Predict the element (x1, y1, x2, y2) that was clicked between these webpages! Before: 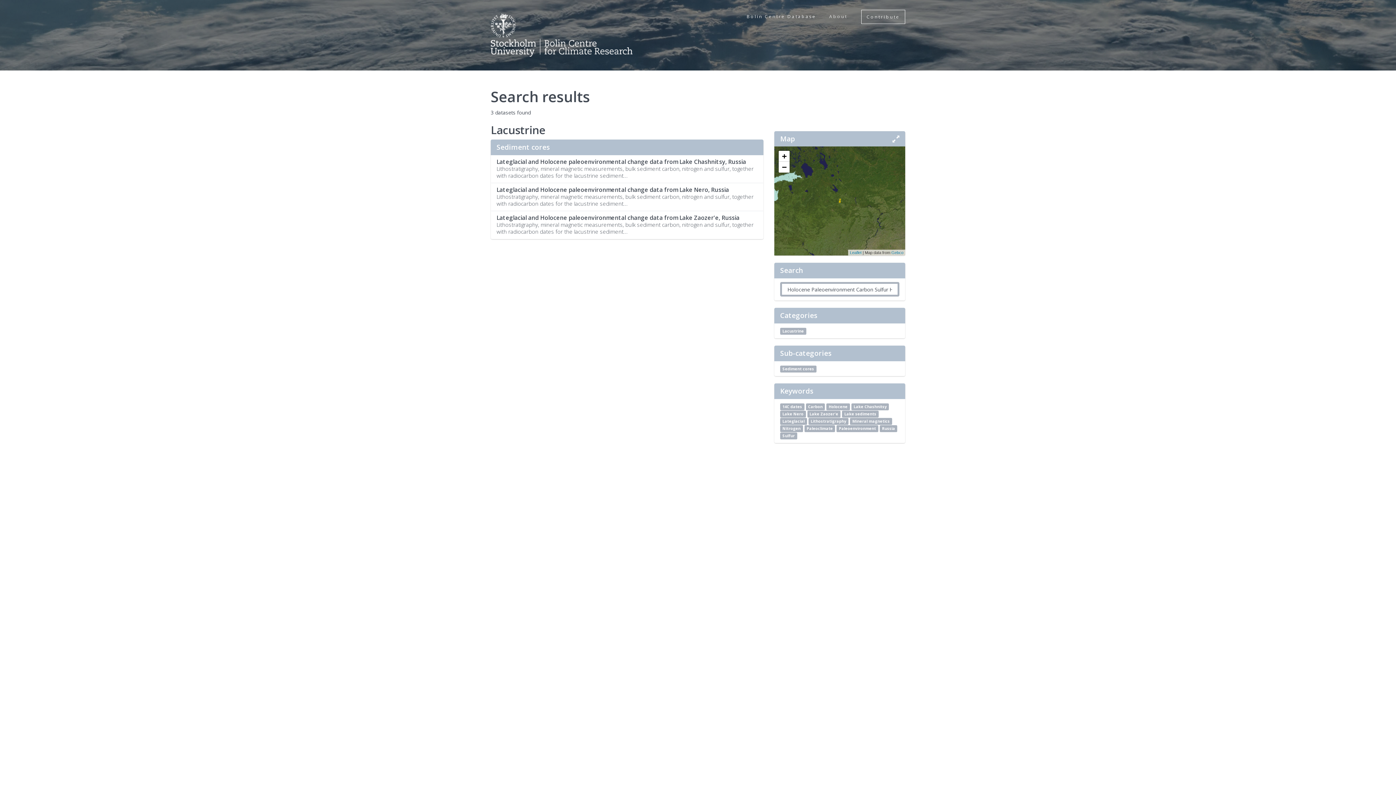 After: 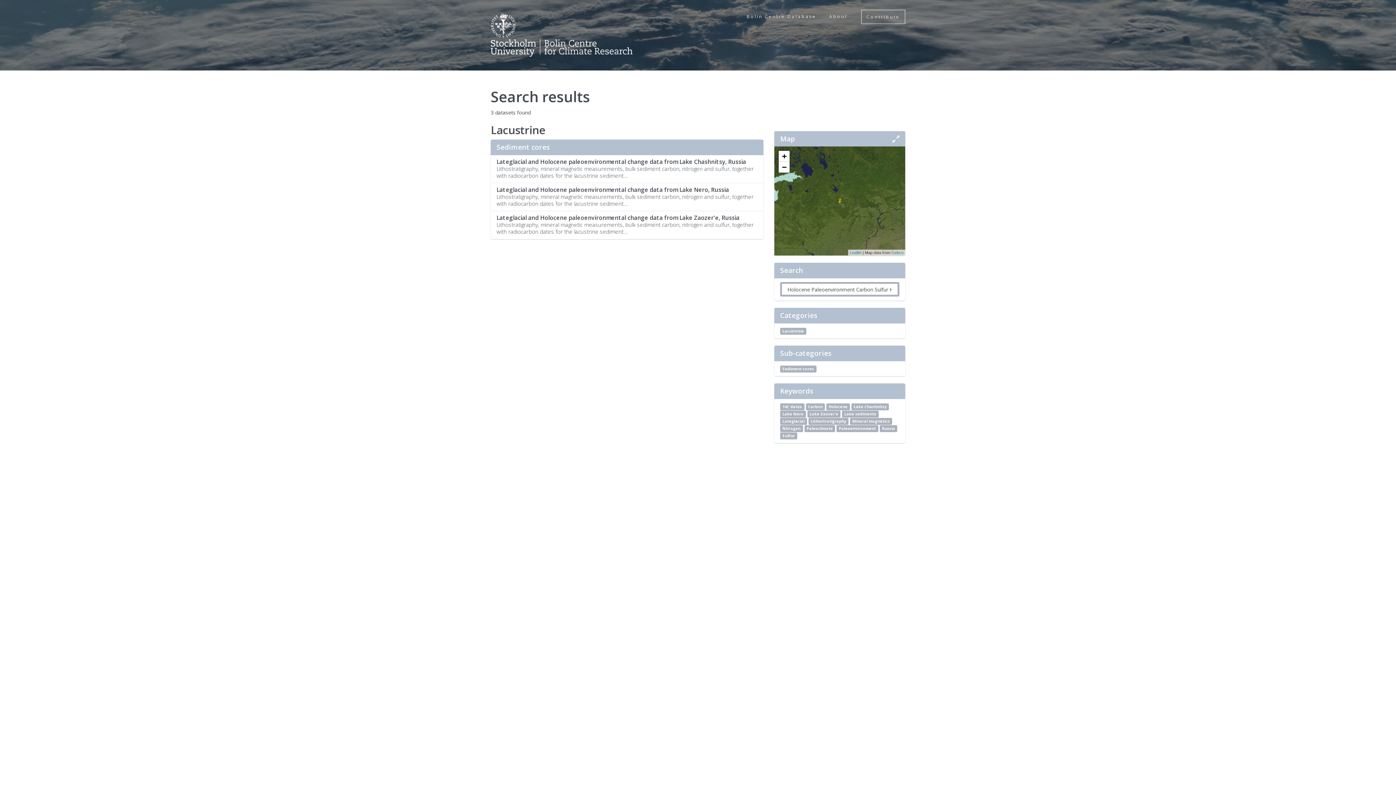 Action: bbox: (804, 425, 835, 432) label: Paleoclimate